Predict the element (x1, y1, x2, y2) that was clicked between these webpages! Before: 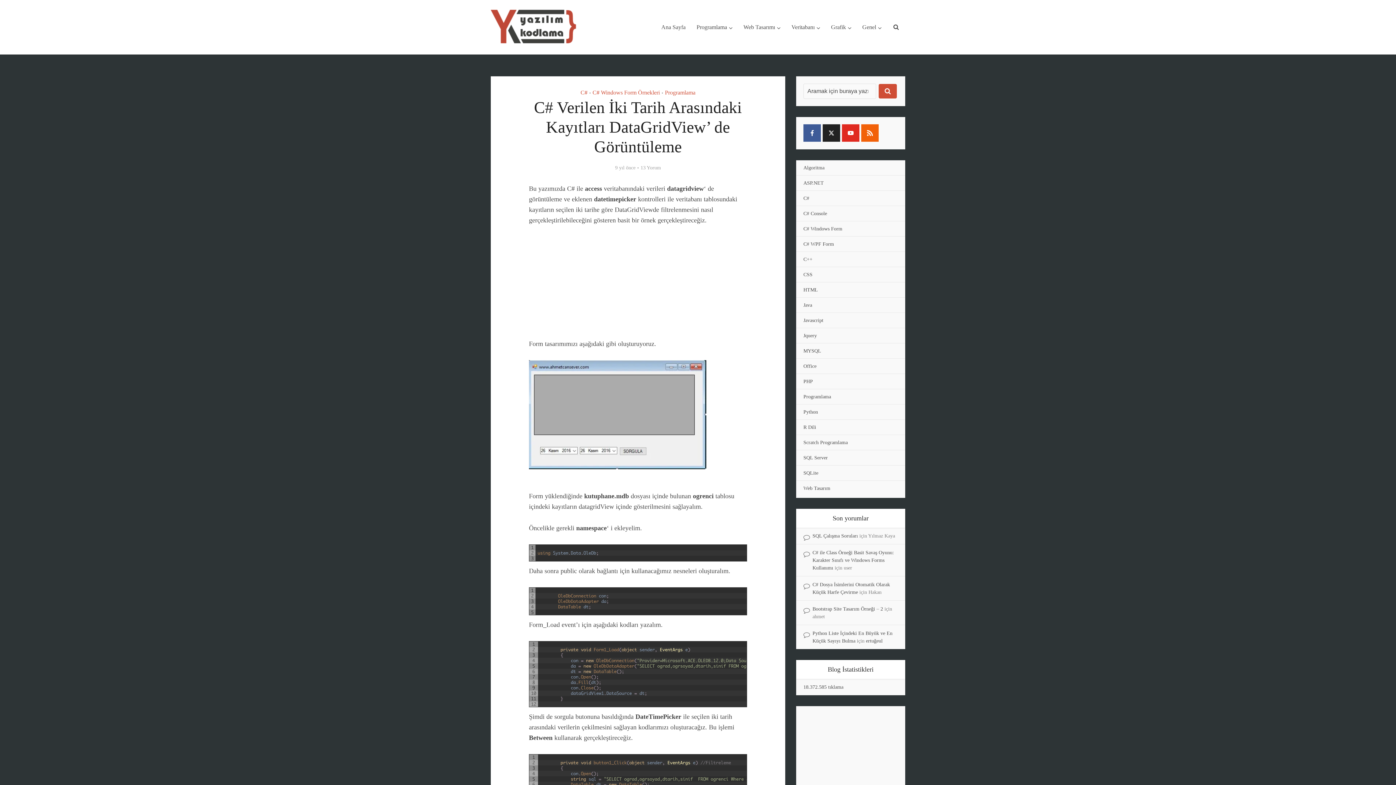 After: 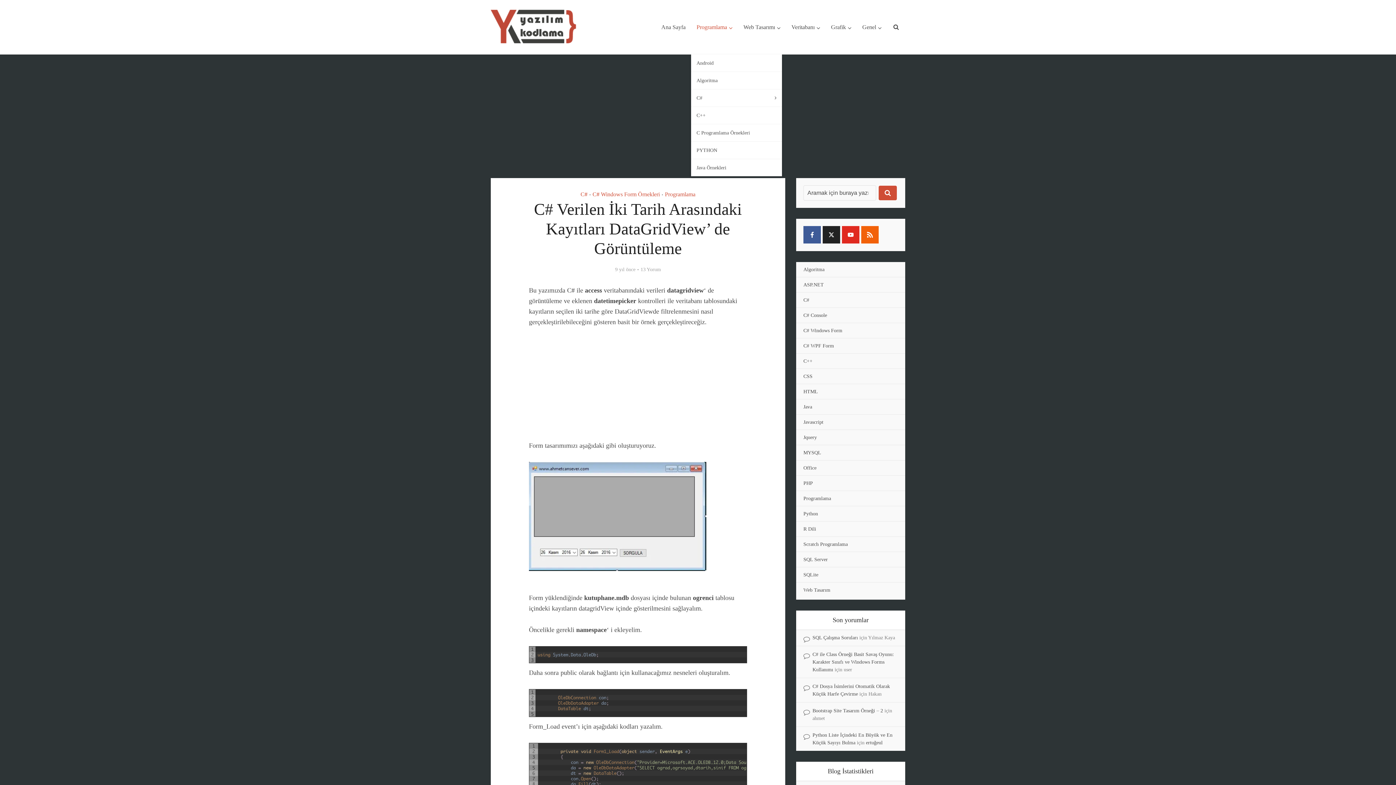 Action: label: Programlama bbox: (691, 0, 738, 54)